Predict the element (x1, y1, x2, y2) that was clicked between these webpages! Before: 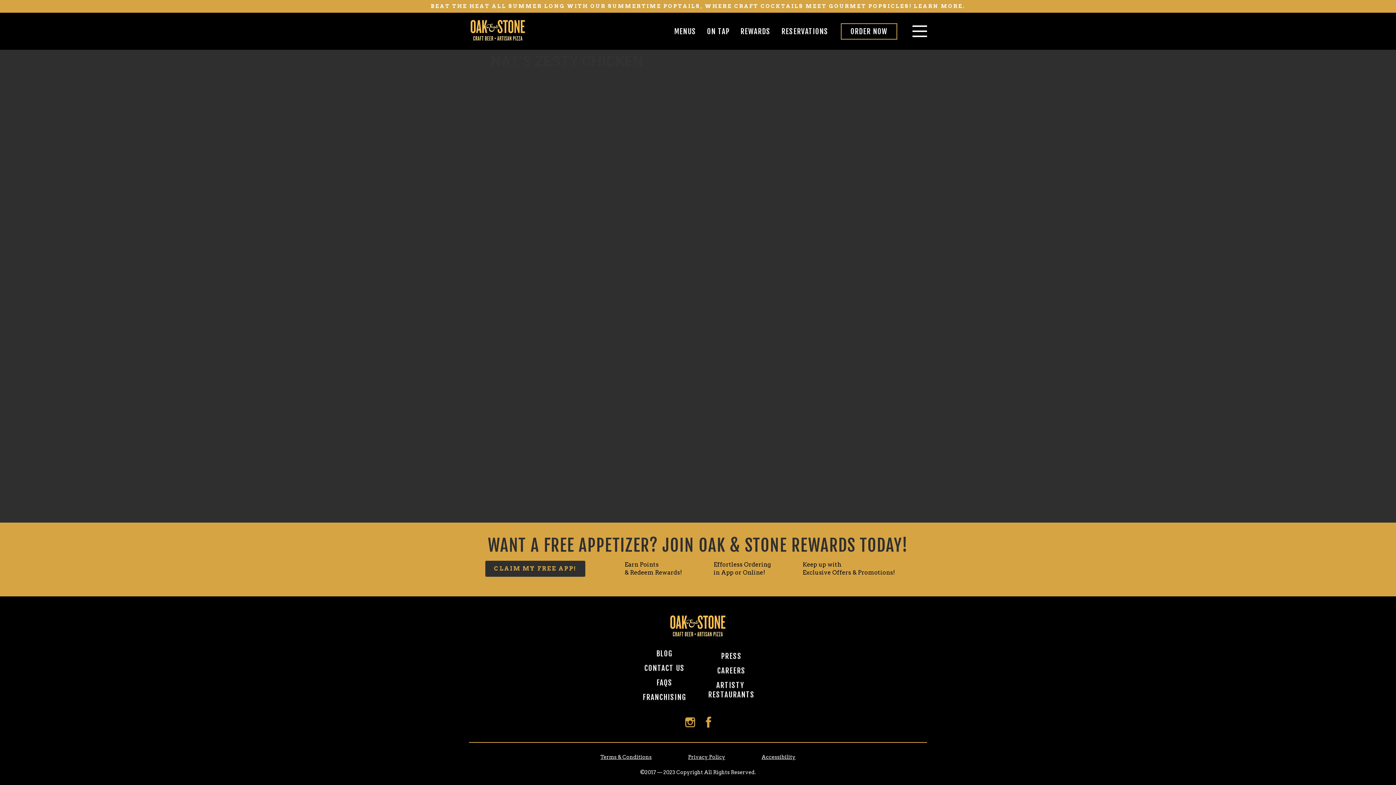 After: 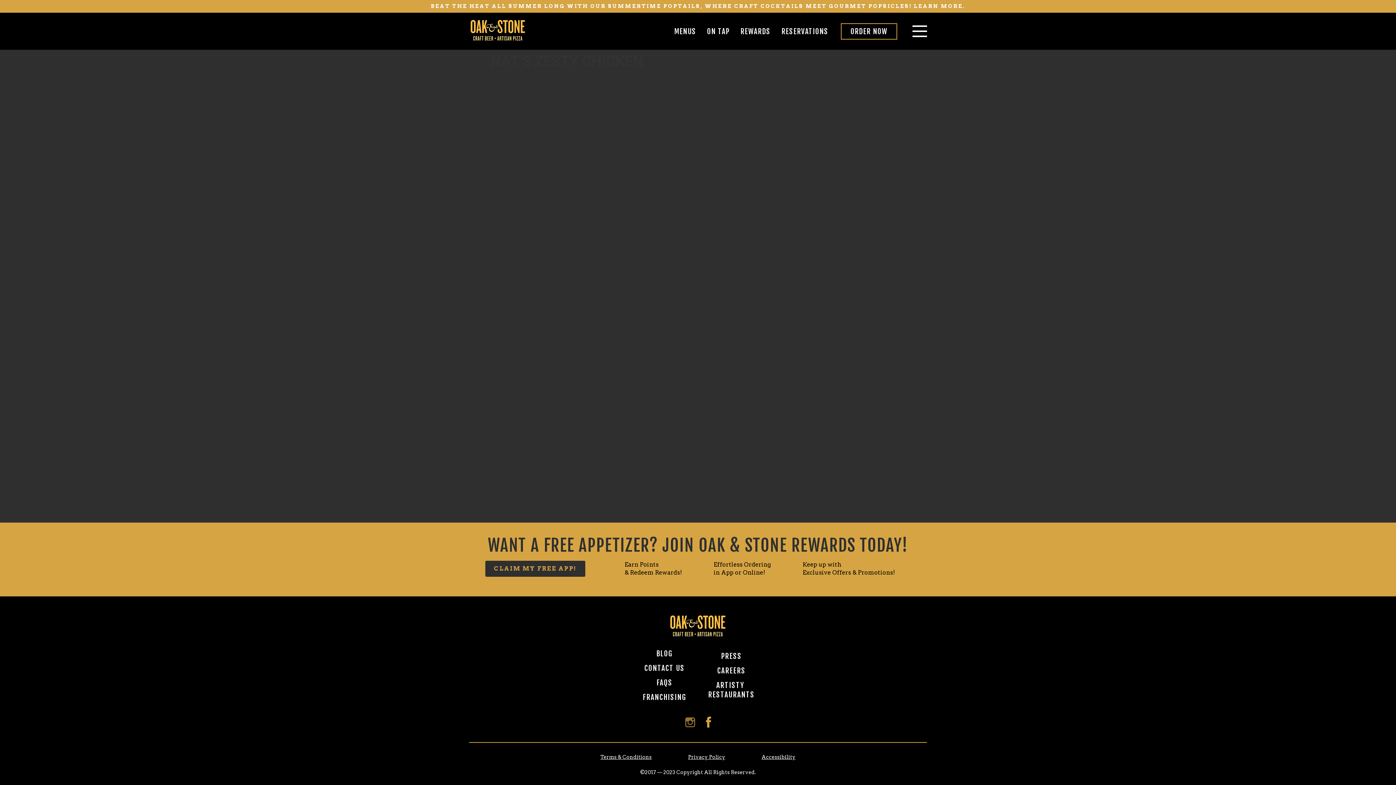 Action: bbox: (685, 717, 695, 727)